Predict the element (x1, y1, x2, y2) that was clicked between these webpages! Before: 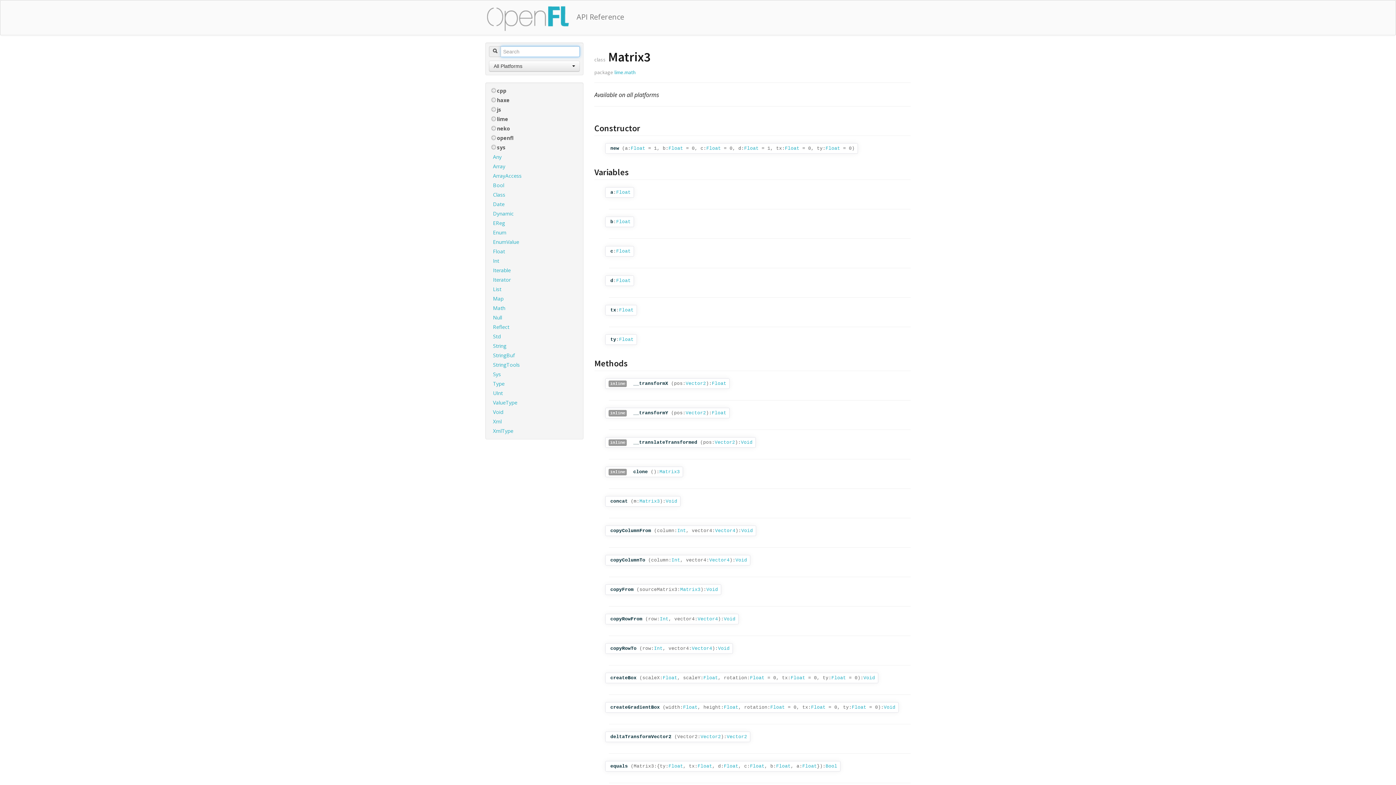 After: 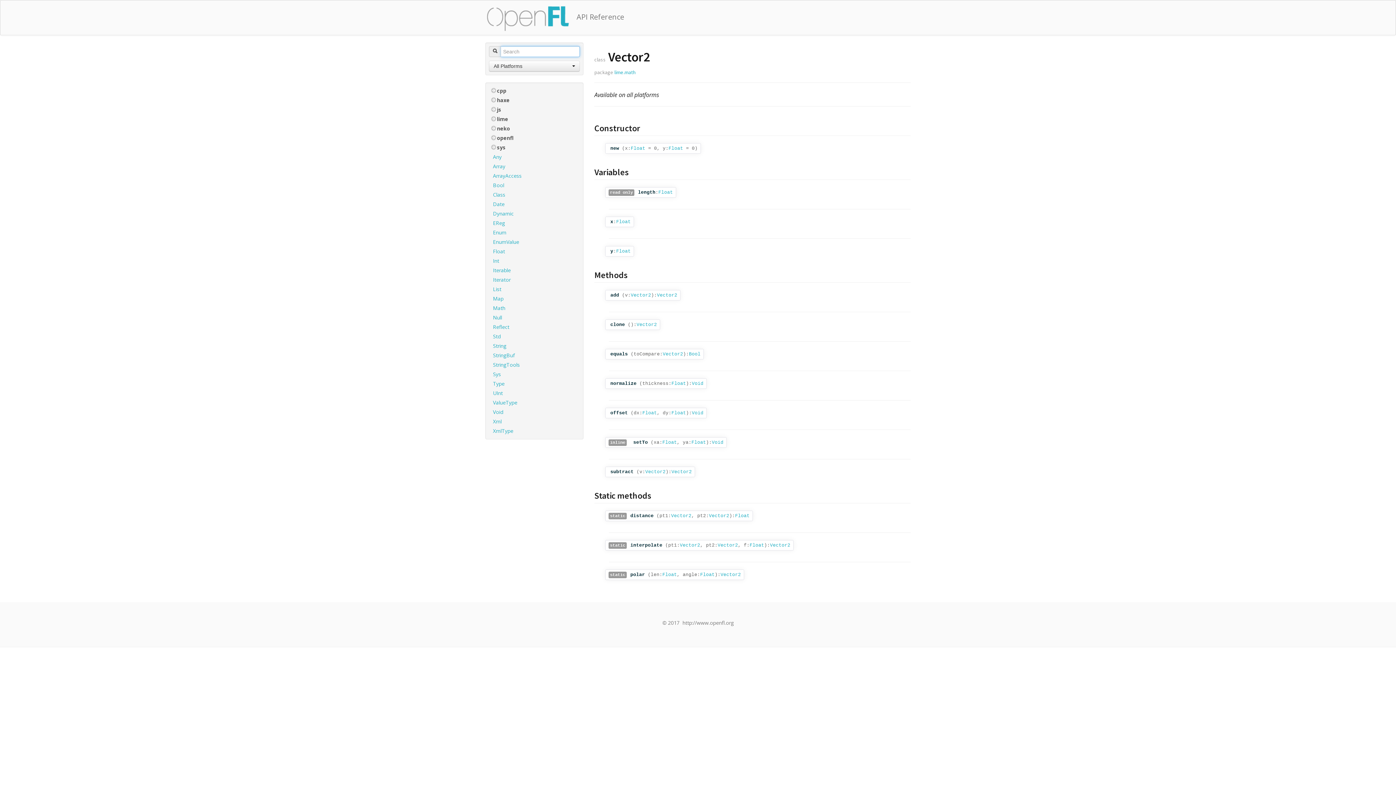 Action: label: Vector2 bbox: (685, 410, 706, 416)